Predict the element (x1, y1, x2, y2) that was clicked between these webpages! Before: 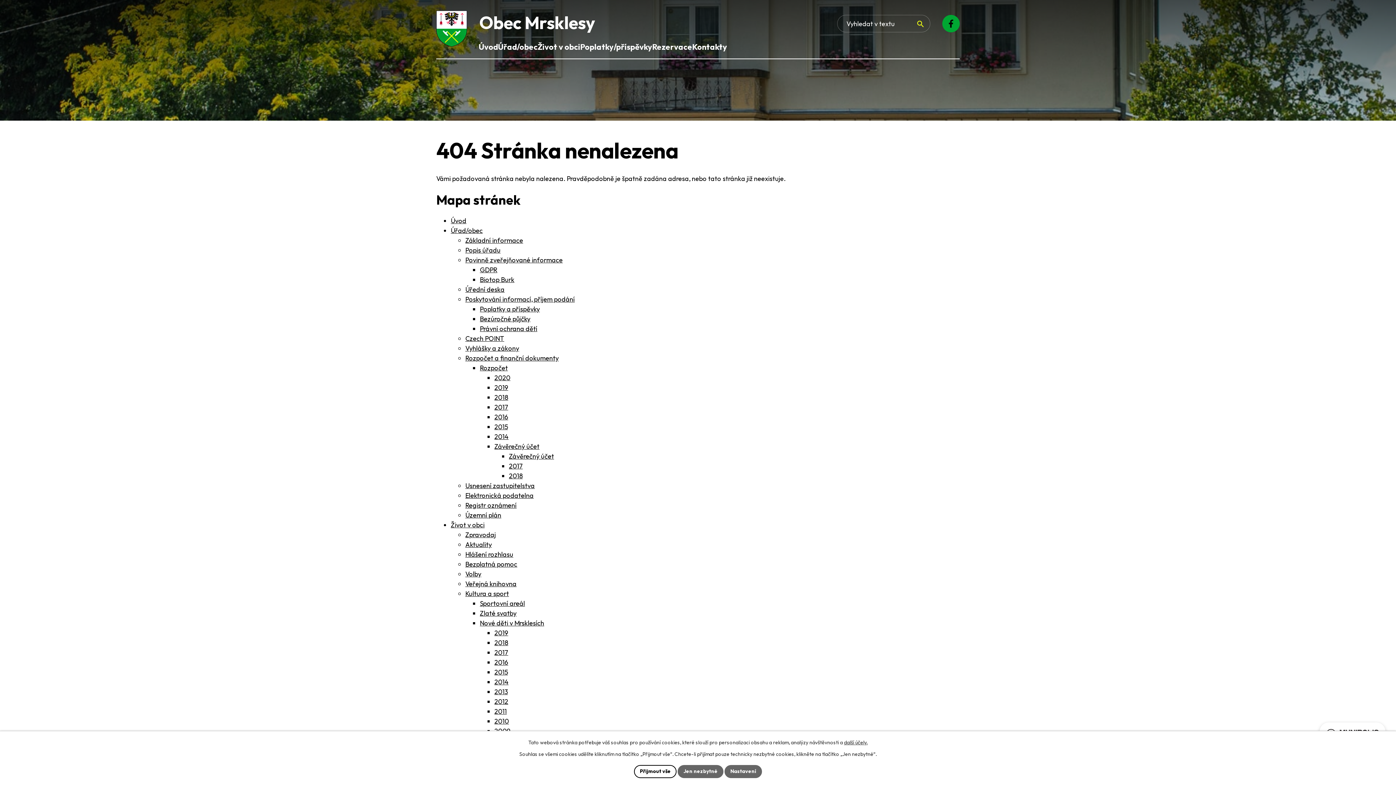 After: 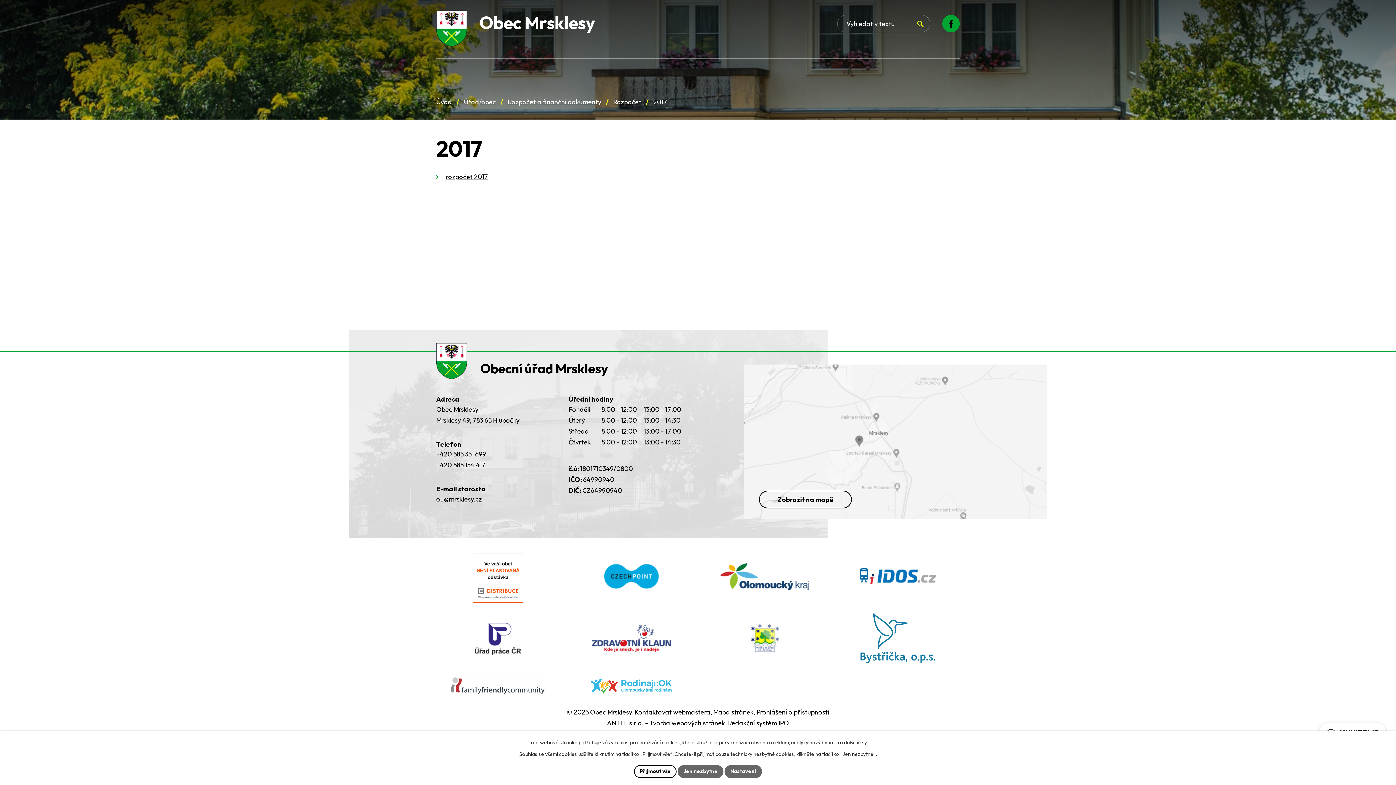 Action: label: 2017 bbox: (494, 403, 508, 411)